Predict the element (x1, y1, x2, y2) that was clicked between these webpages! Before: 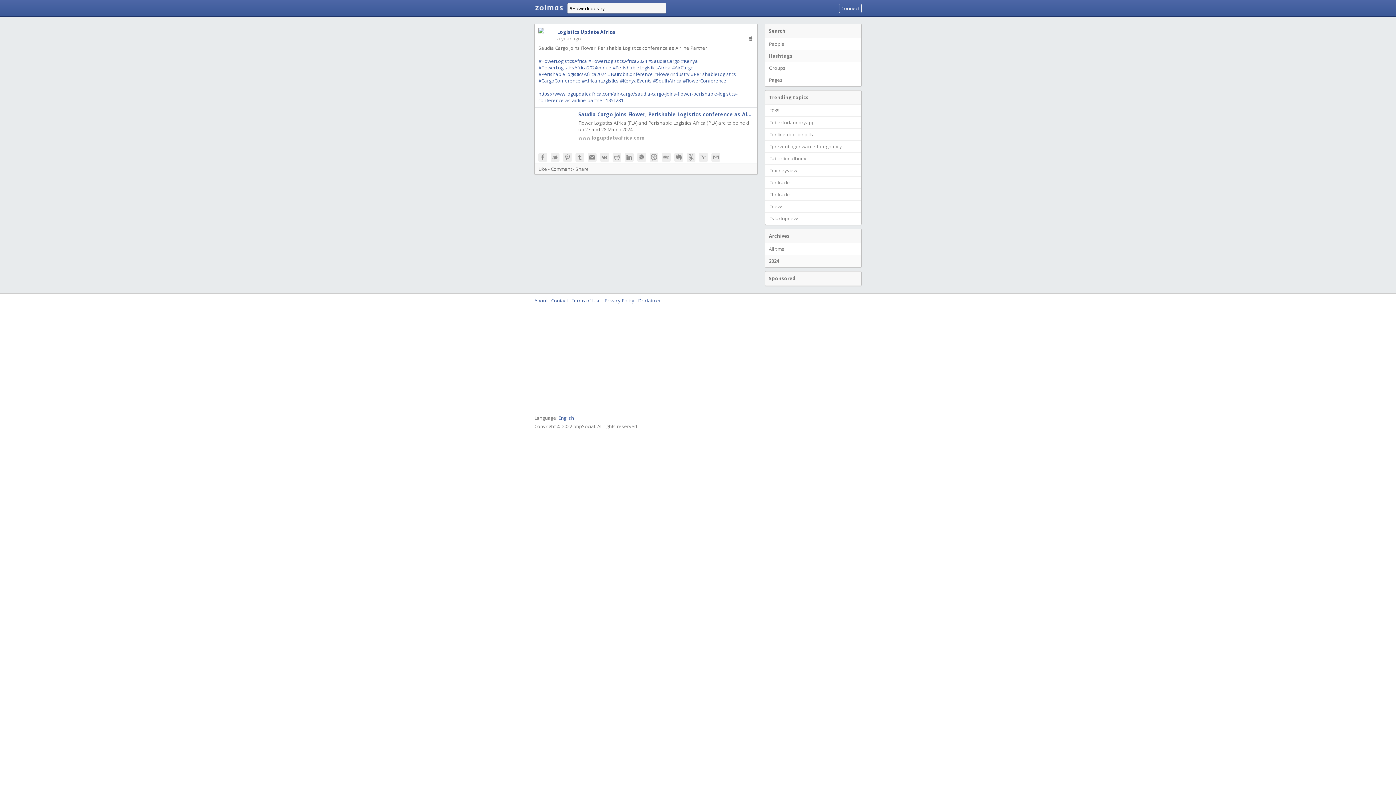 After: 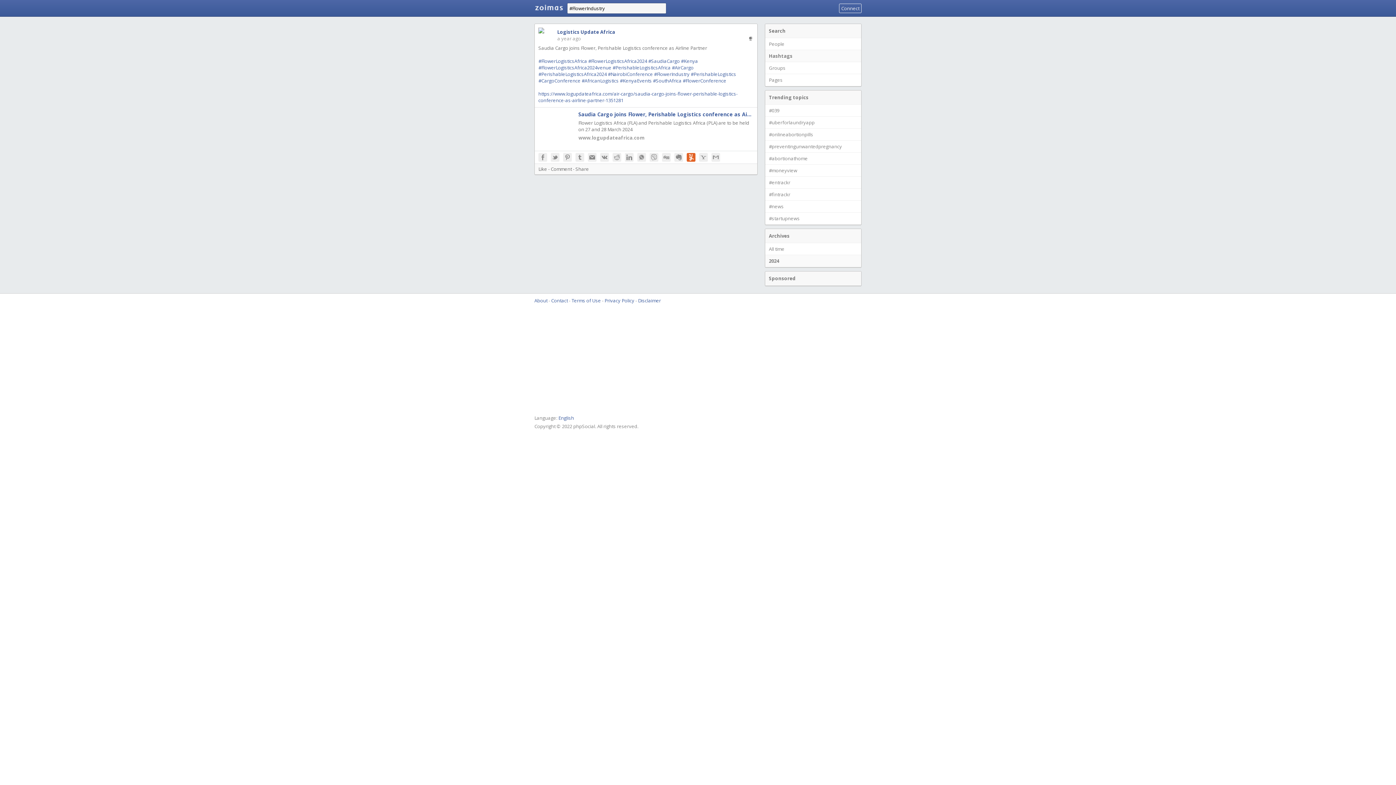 Action: bbox: (686, 153, 695, 161)